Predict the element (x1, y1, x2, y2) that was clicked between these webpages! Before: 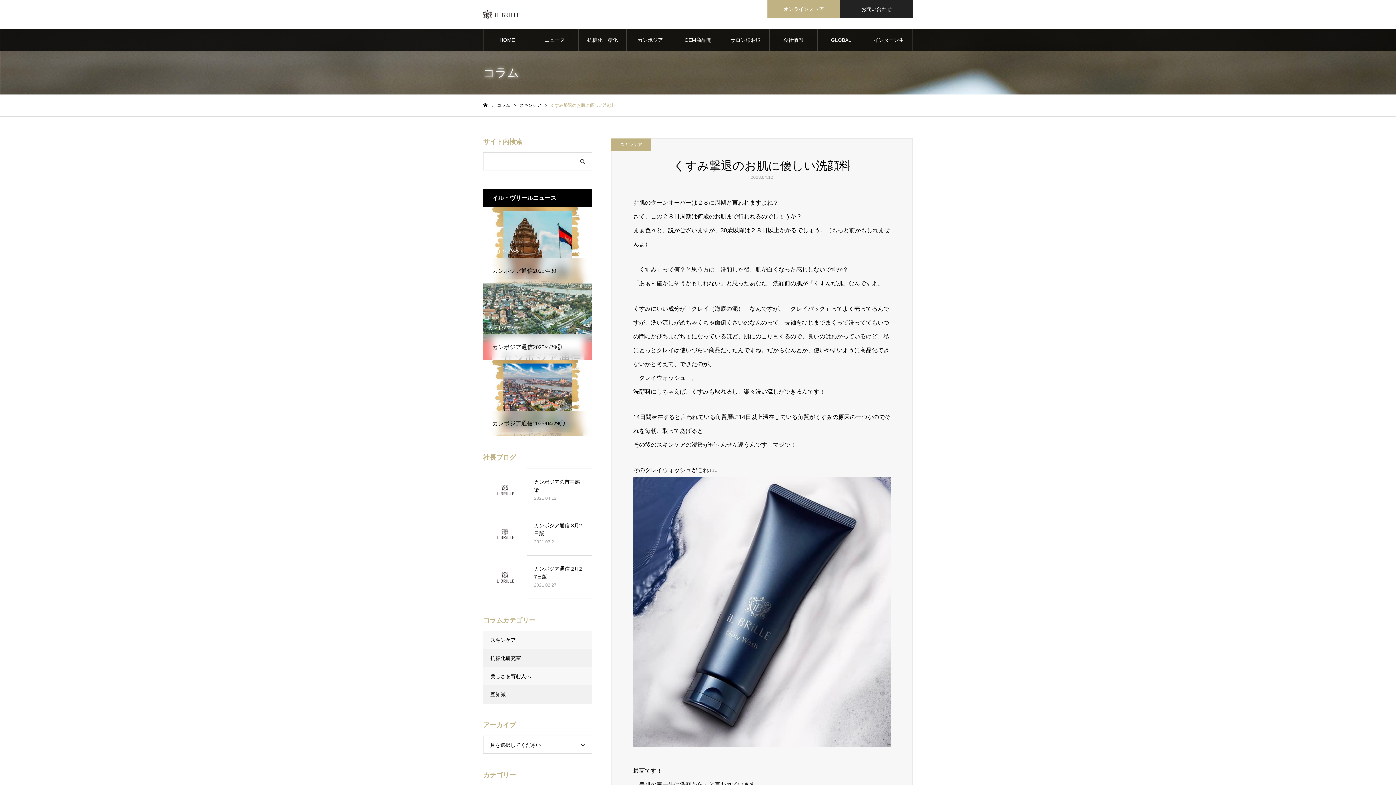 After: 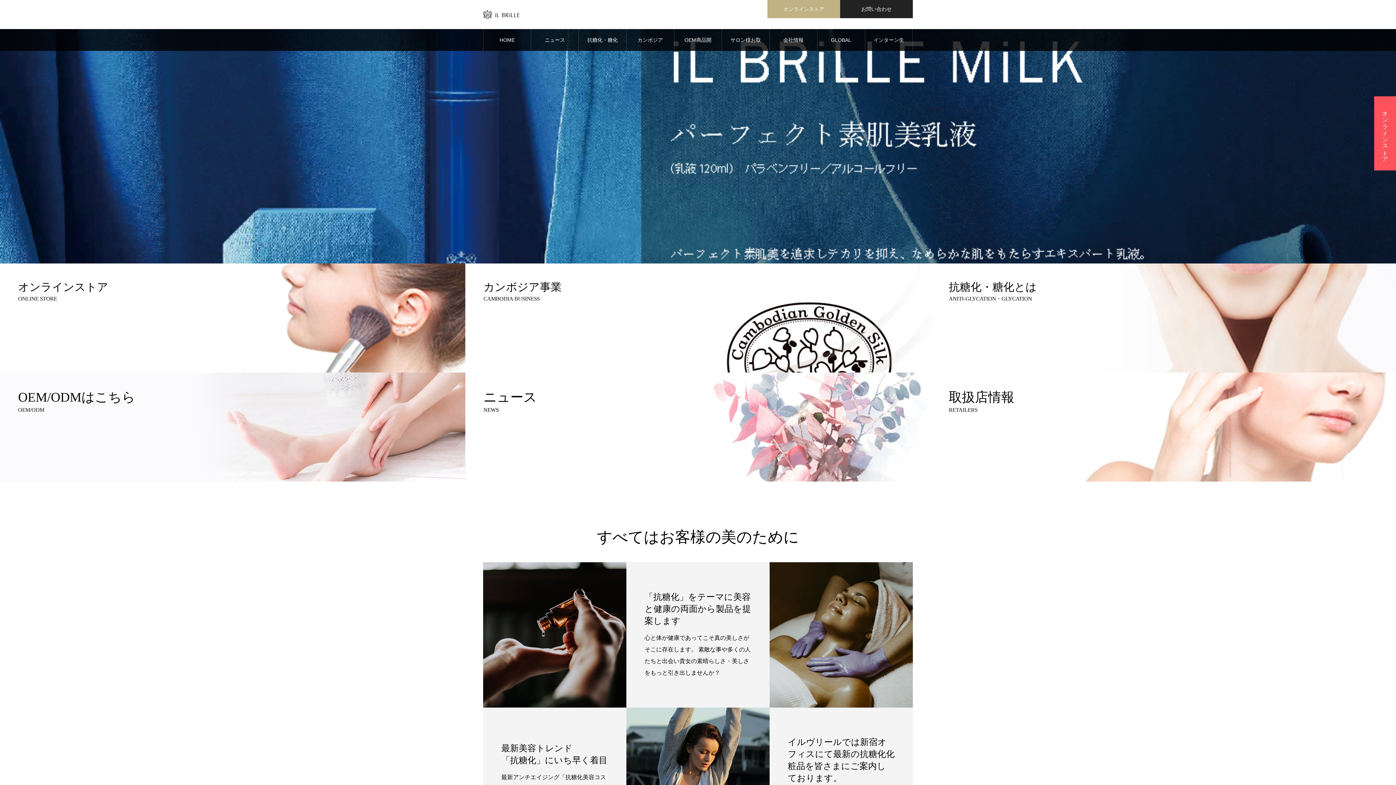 Action: bbox: (483, 10, 519, 19)